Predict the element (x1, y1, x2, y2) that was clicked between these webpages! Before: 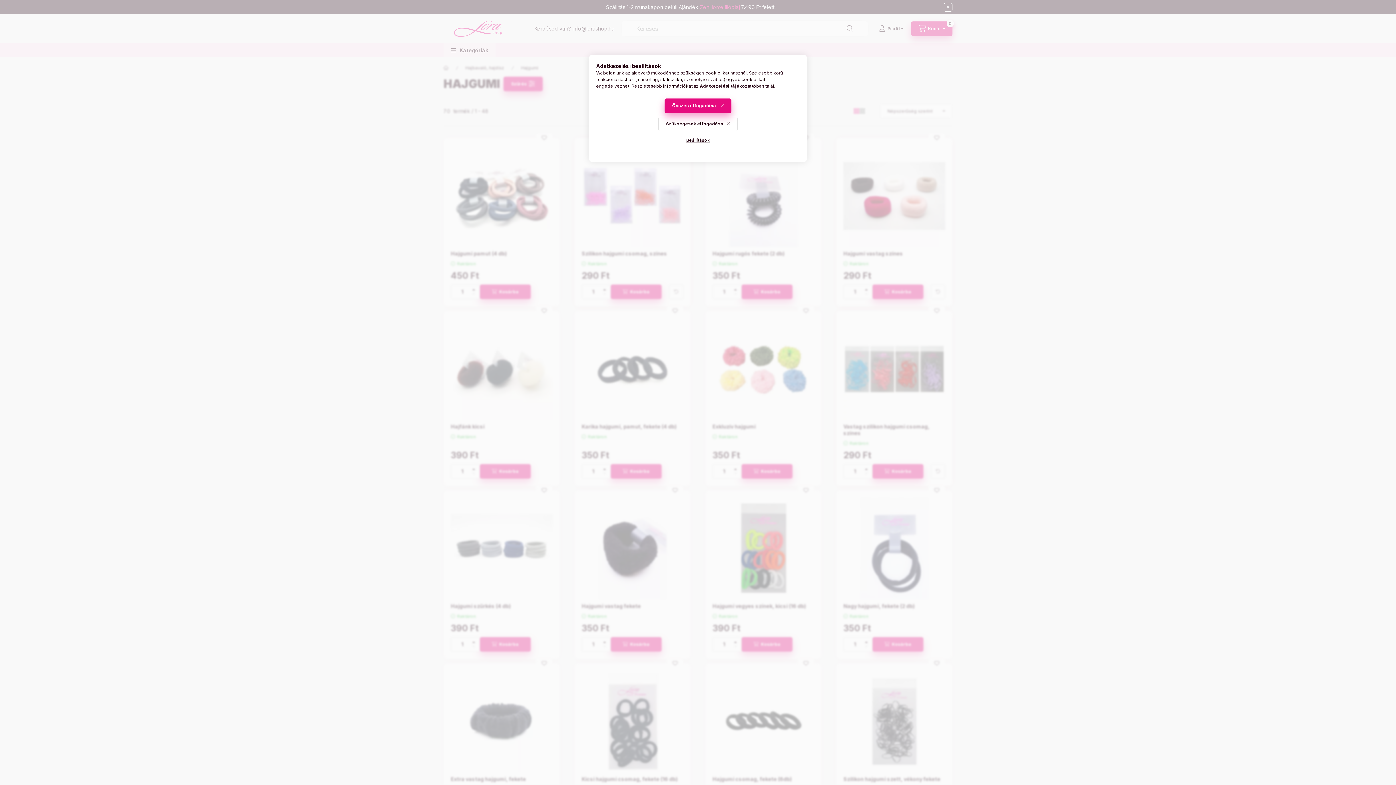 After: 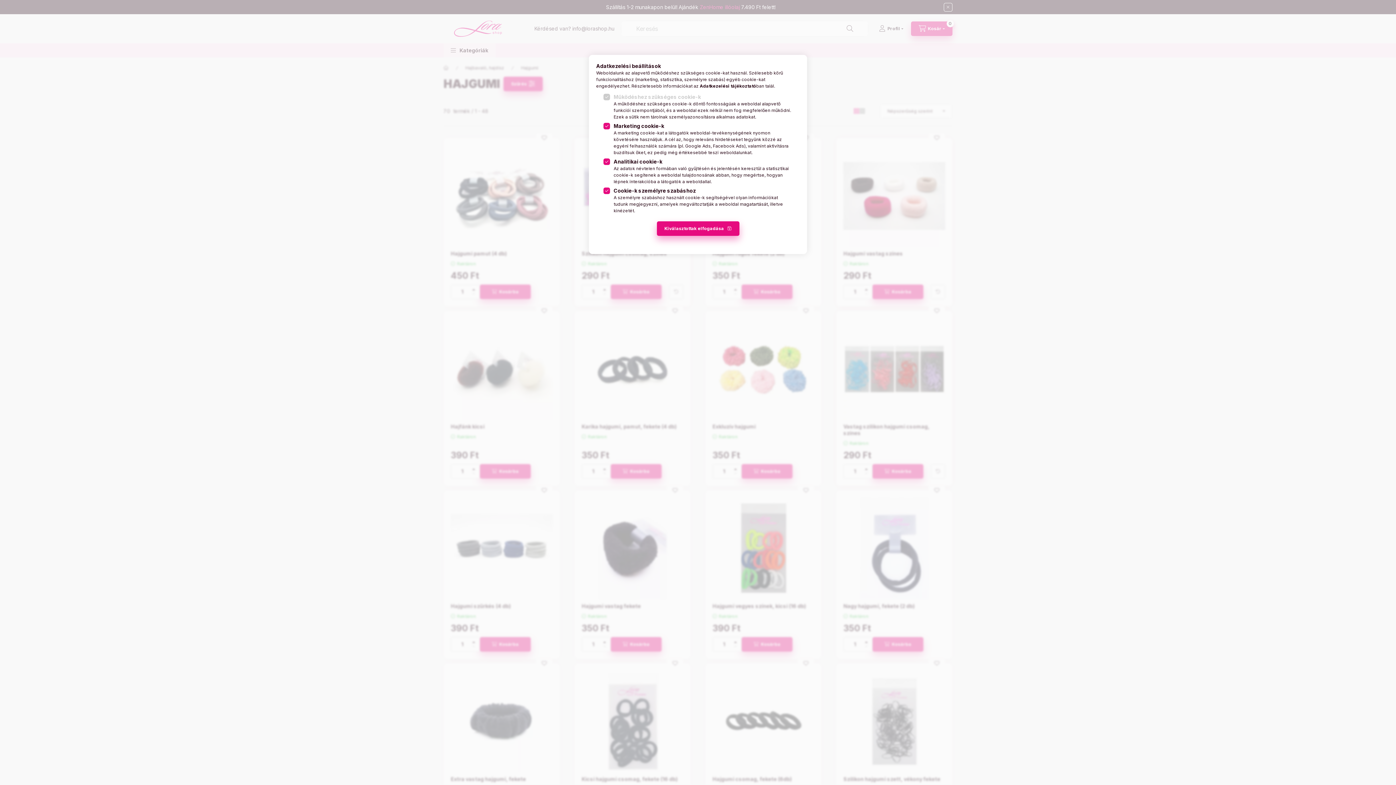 Action: bbox: (678, 133, 717, 147) label: Beállítások